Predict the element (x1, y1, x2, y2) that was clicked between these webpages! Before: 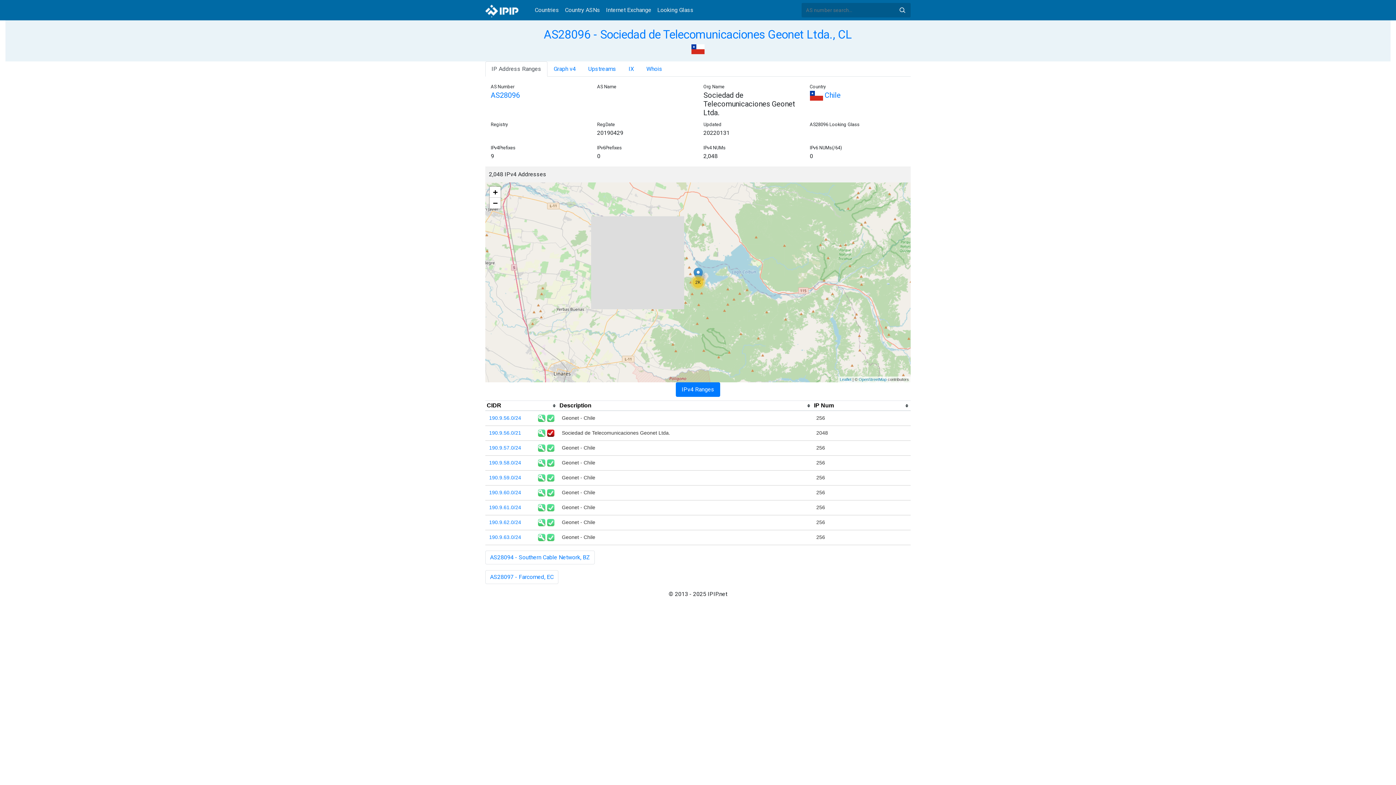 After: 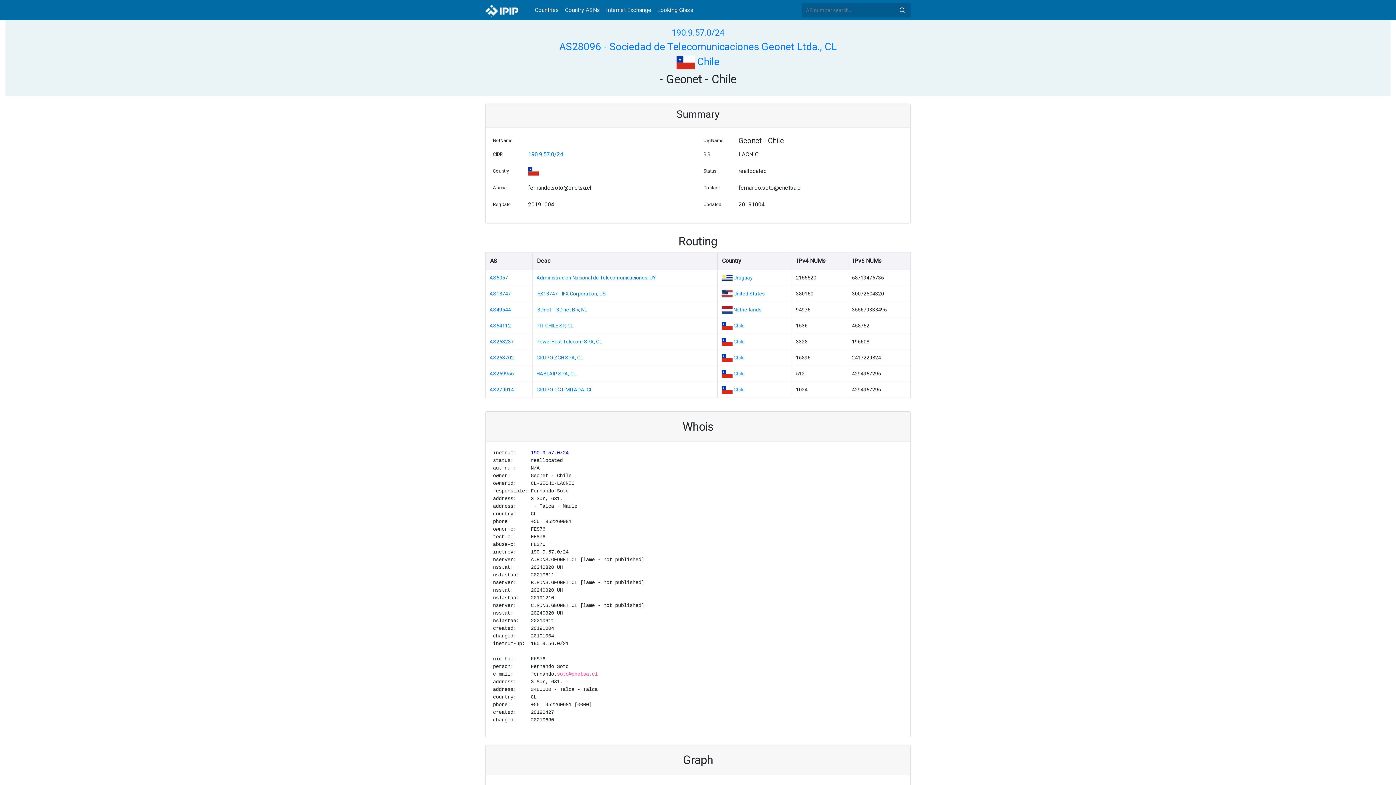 Action: bbox: (489, 445, 521, 450) label: 190.9.57.0/24